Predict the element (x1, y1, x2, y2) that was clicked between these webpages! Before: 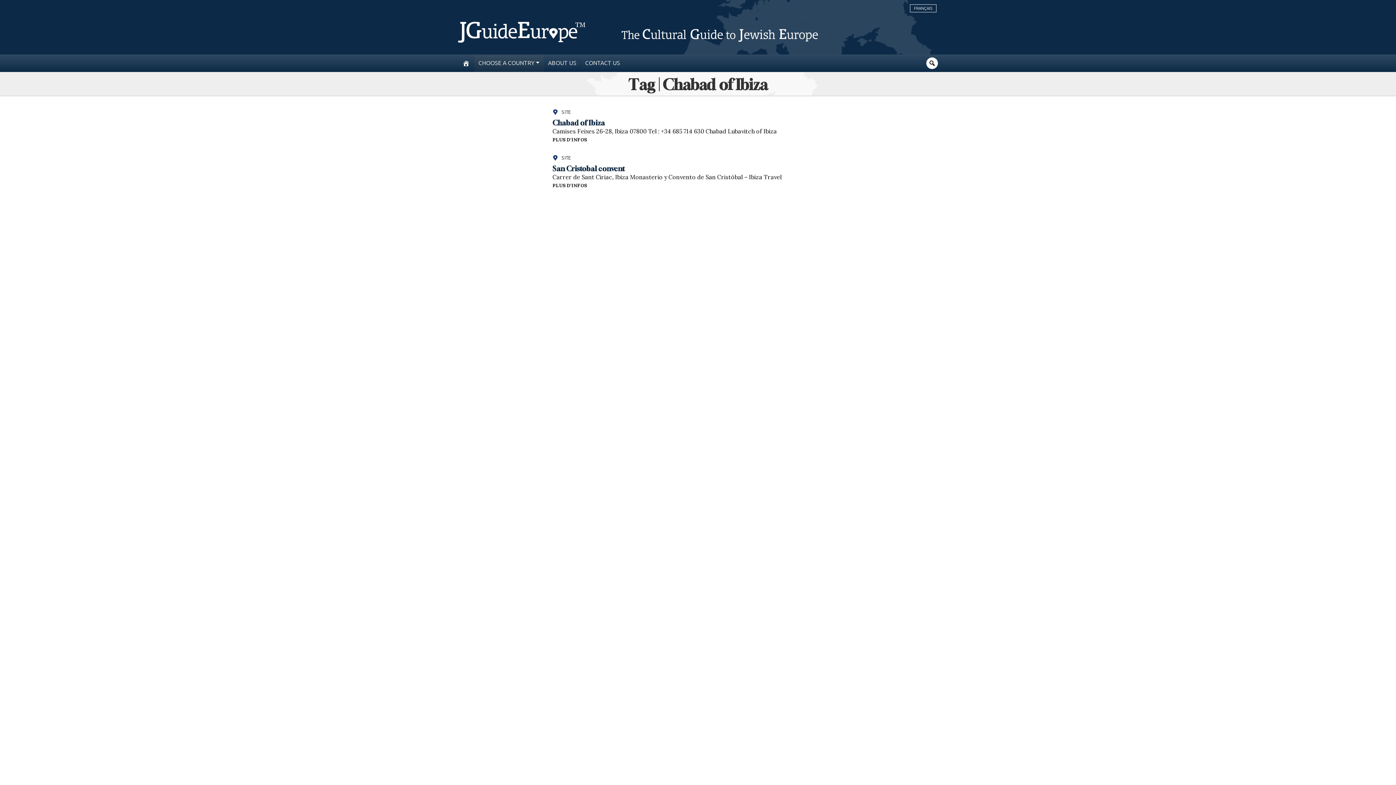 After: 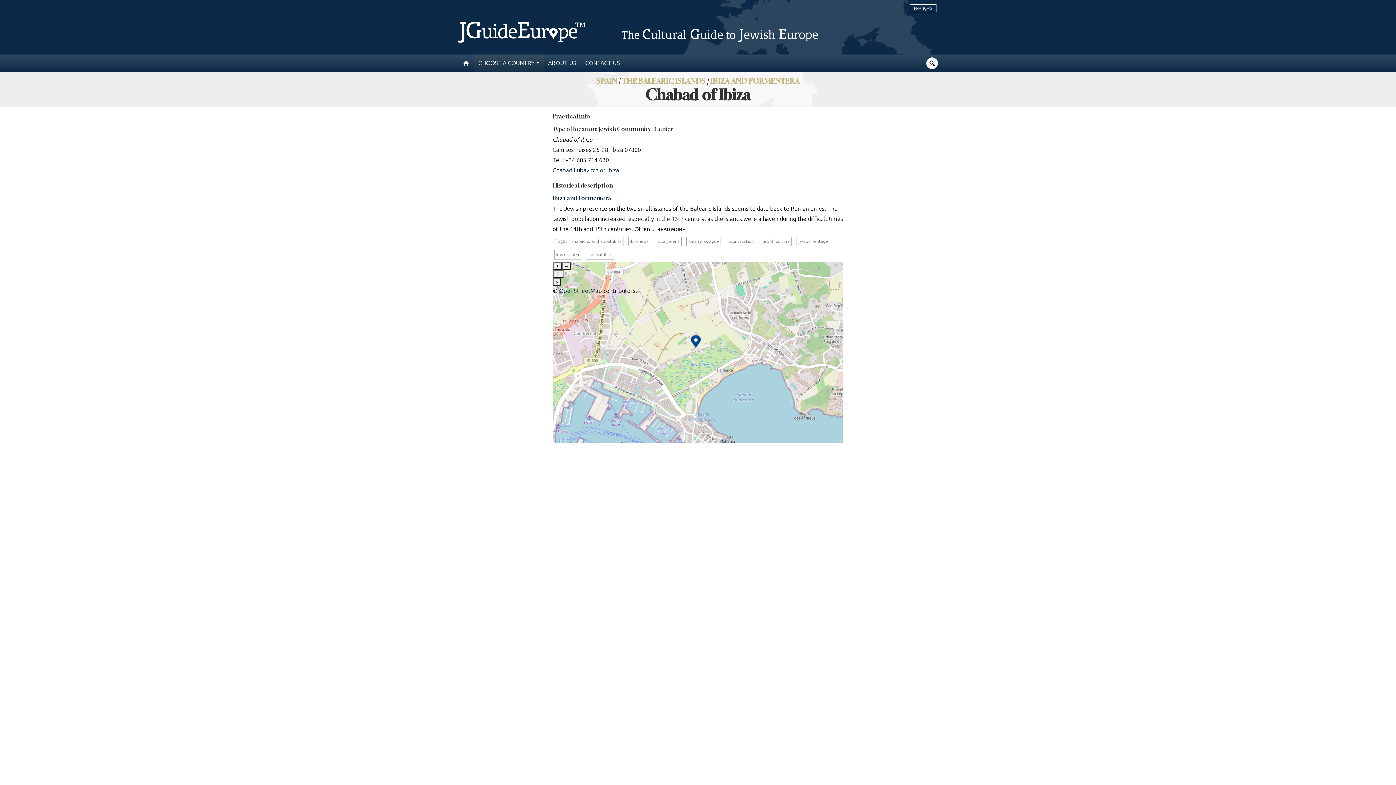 Action: label: Chabad of Ibiza bbox: (552, 119, 605, 126)